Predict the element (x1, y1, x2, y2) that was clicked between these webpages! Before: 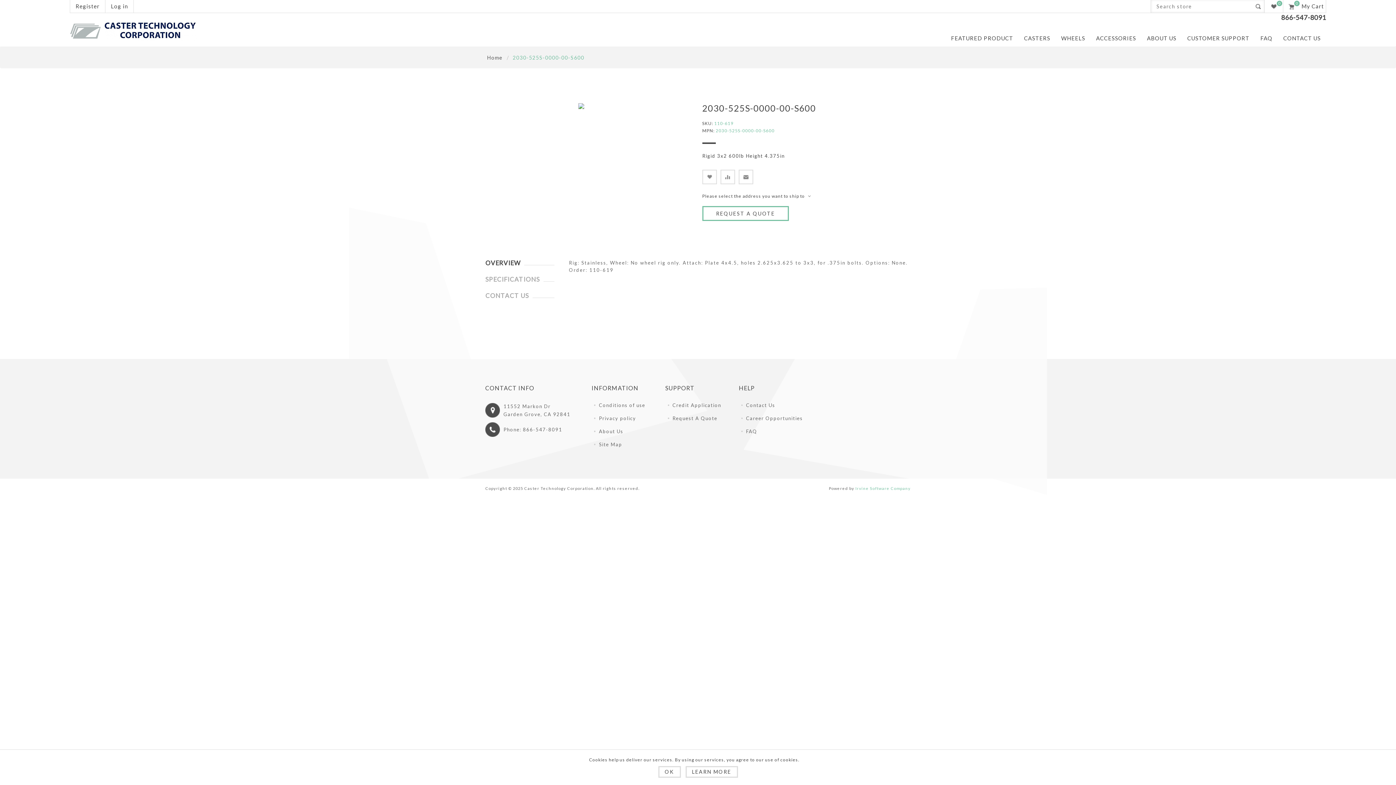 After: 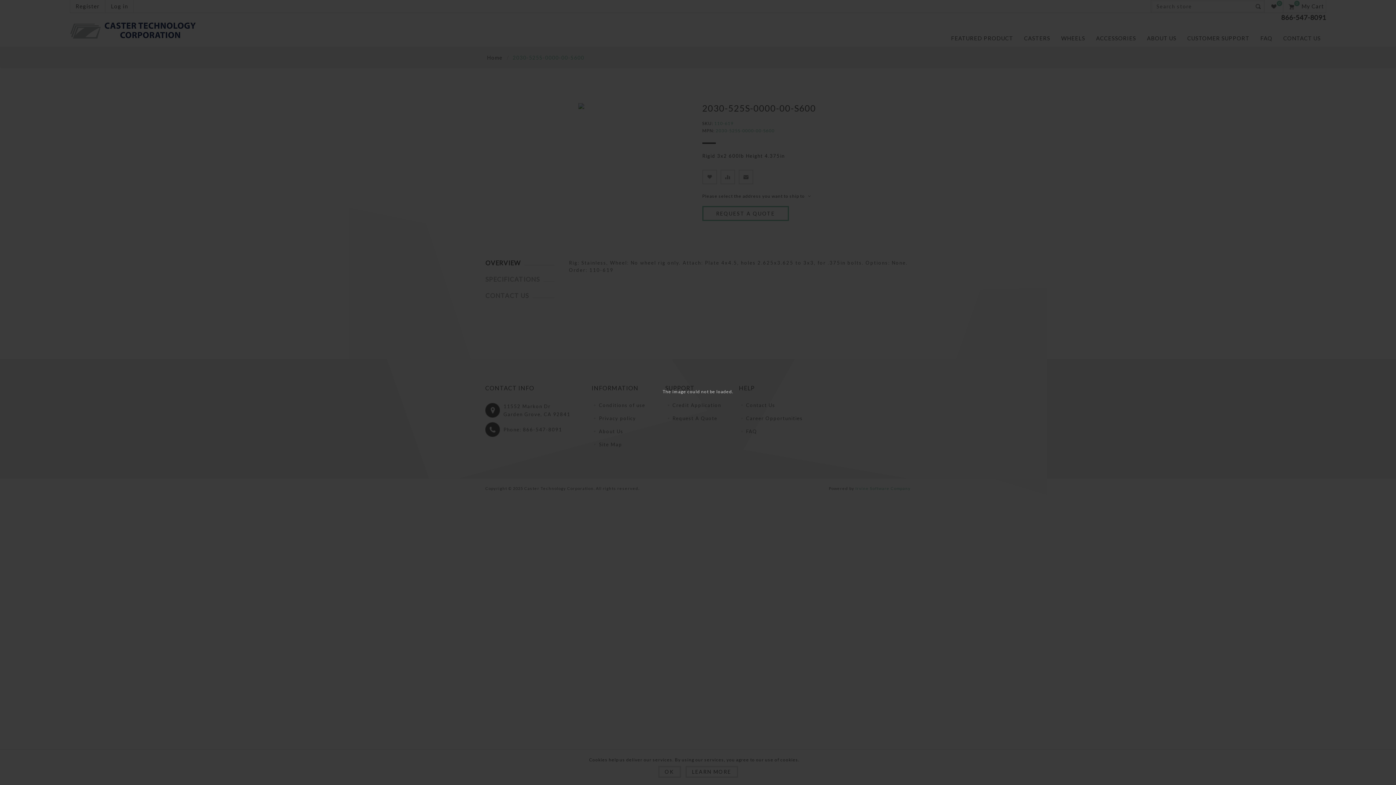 Action: bbox: (578, 103, 596, 109)